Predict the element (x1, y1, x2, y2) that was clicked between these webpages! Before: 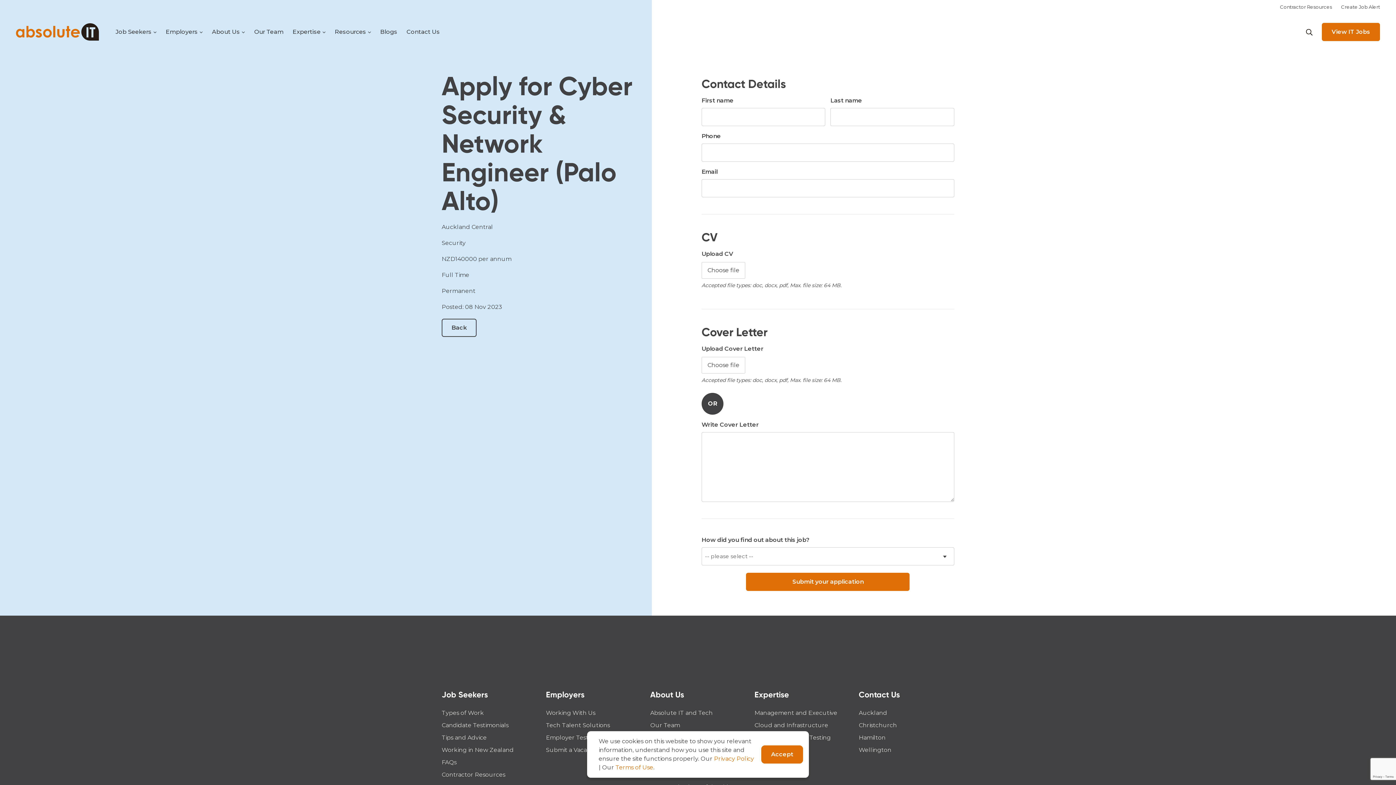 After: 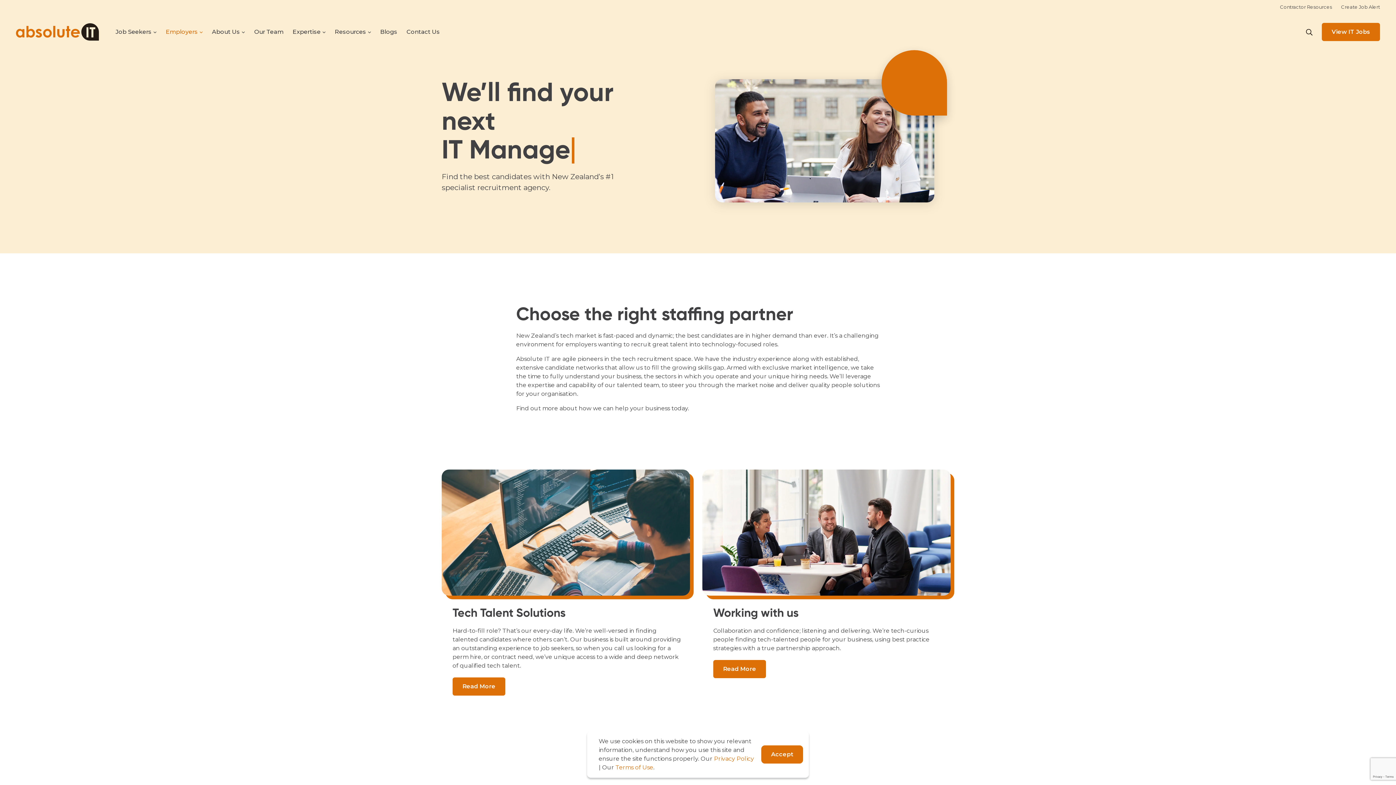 Action: bbox: (546, 688, 641, 701) label: Employers